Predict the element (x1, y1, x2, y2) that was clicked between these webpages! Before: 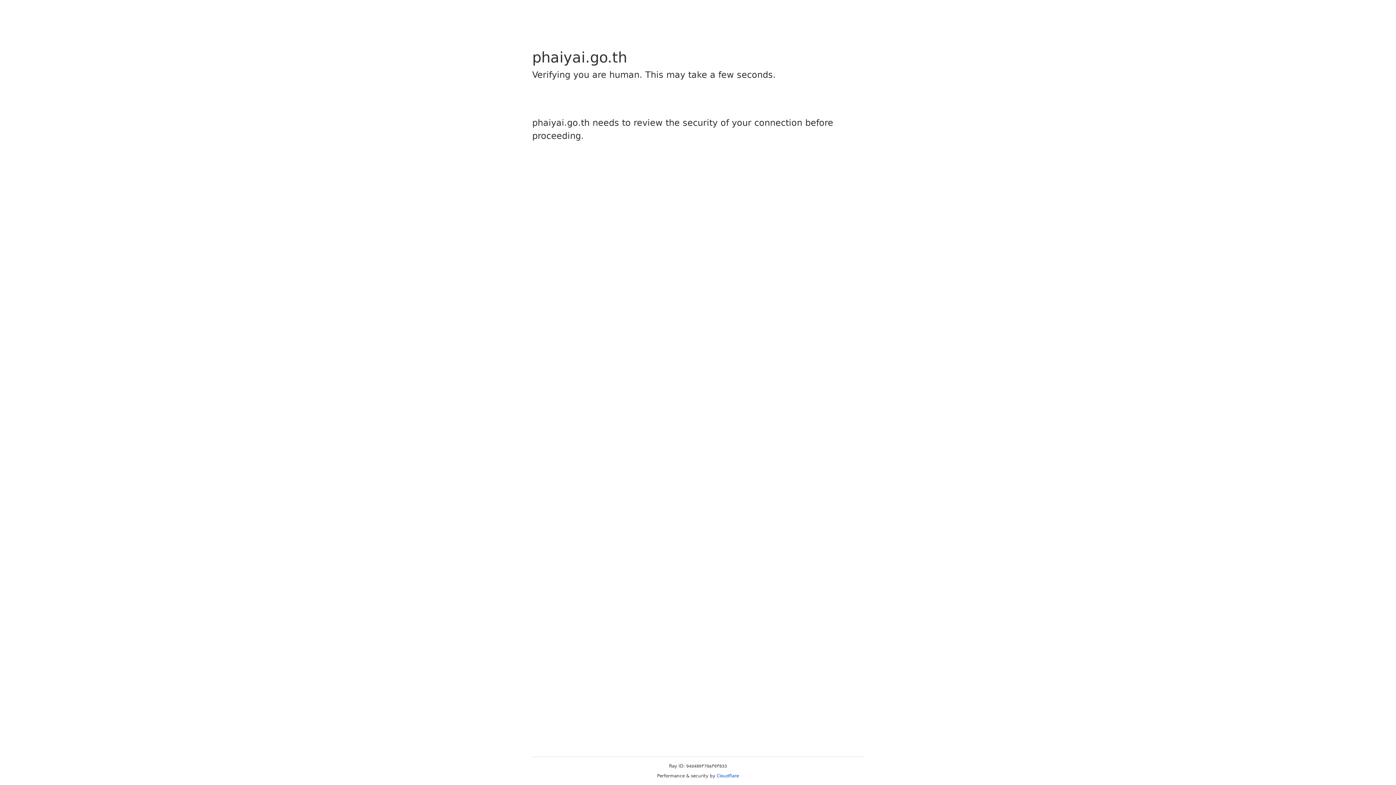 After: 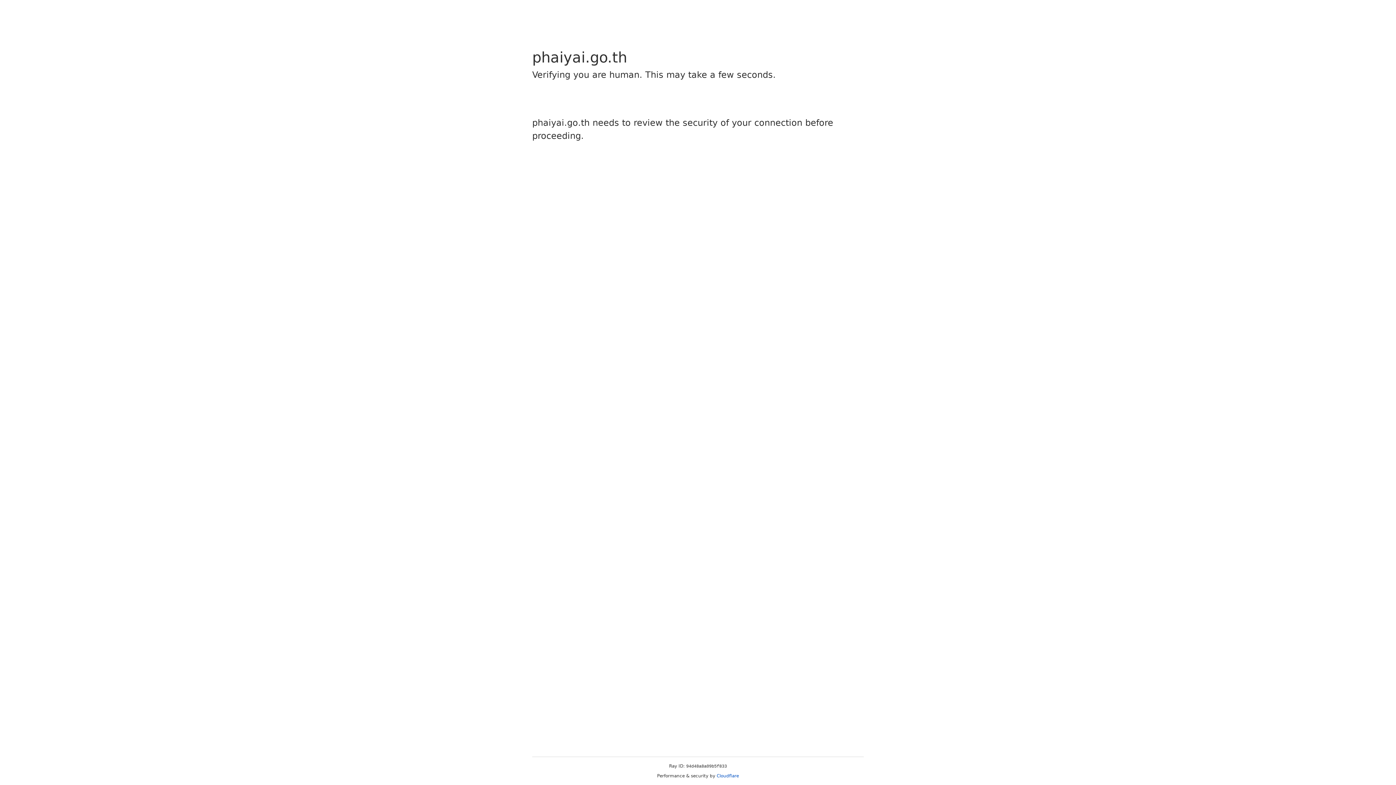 Action: bbox: (716, 773, 739, 778) label: Cloudflare